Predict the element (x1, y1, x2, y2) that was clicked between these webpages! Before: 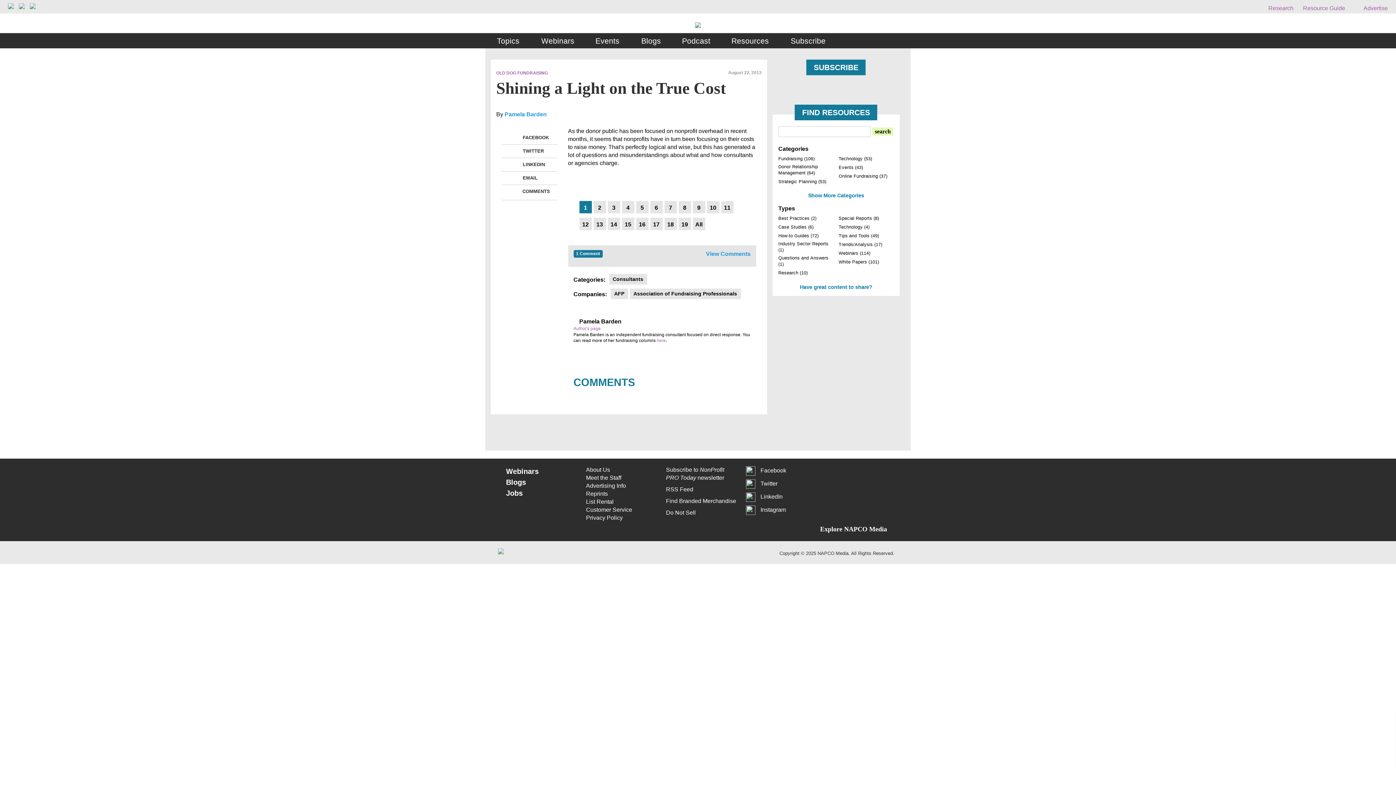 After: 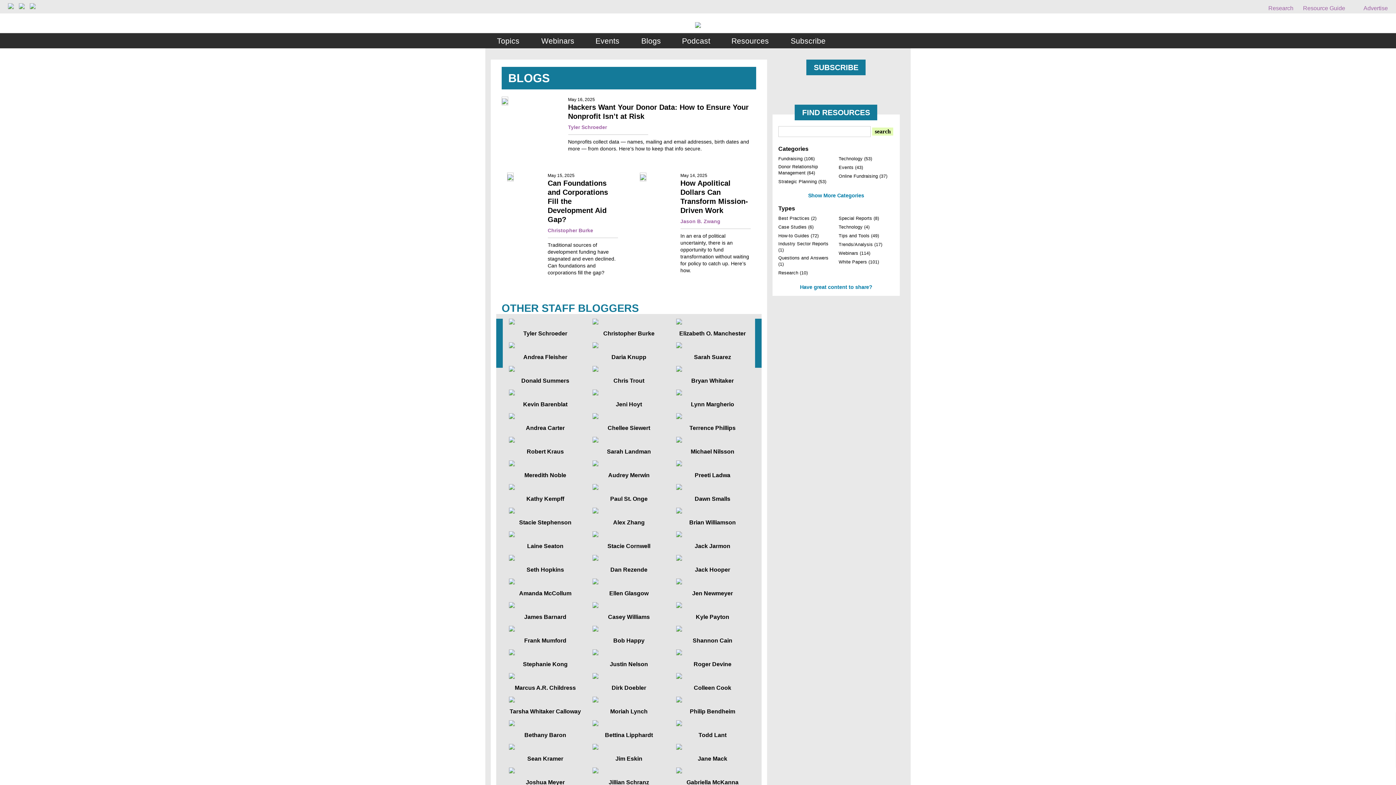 Action: bbox: (637, 33, 665, 48) label: Blogs